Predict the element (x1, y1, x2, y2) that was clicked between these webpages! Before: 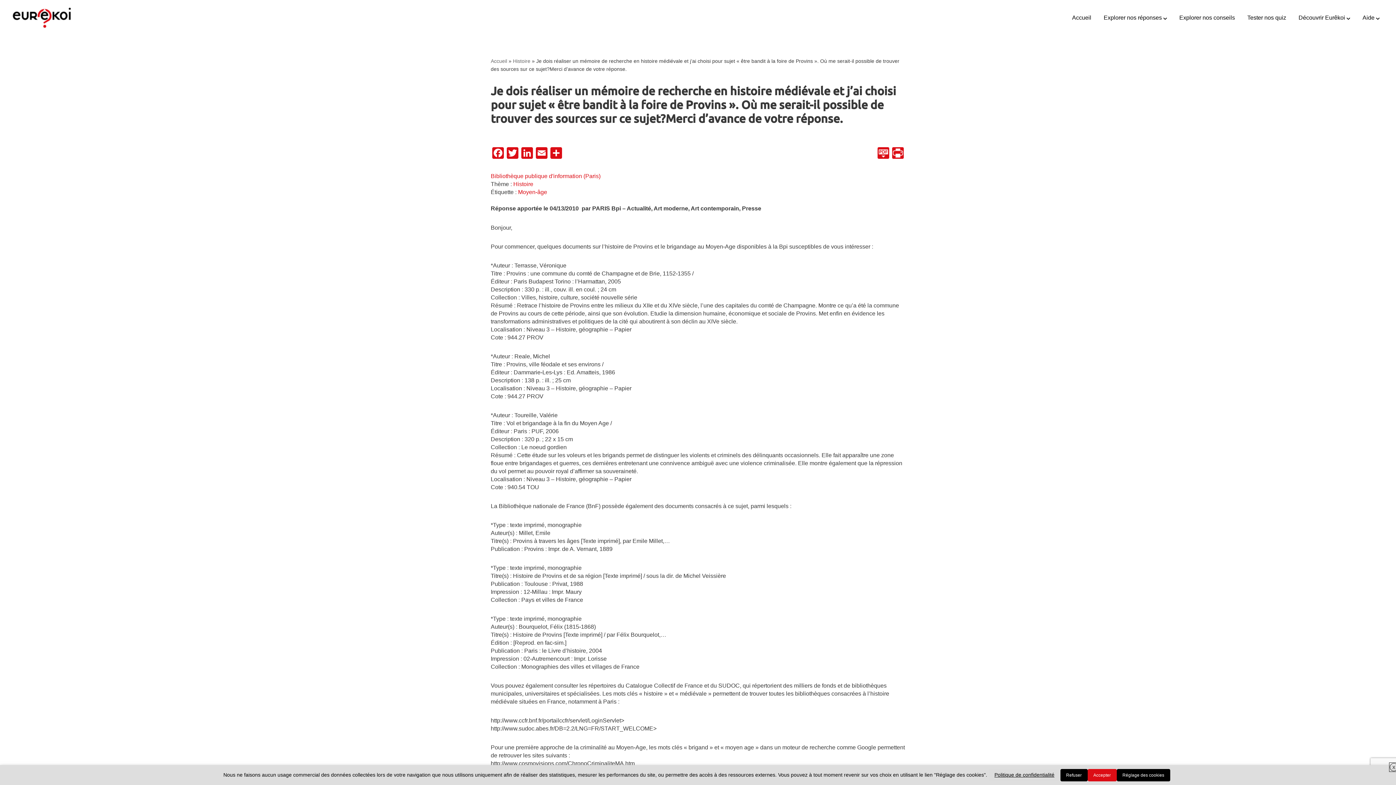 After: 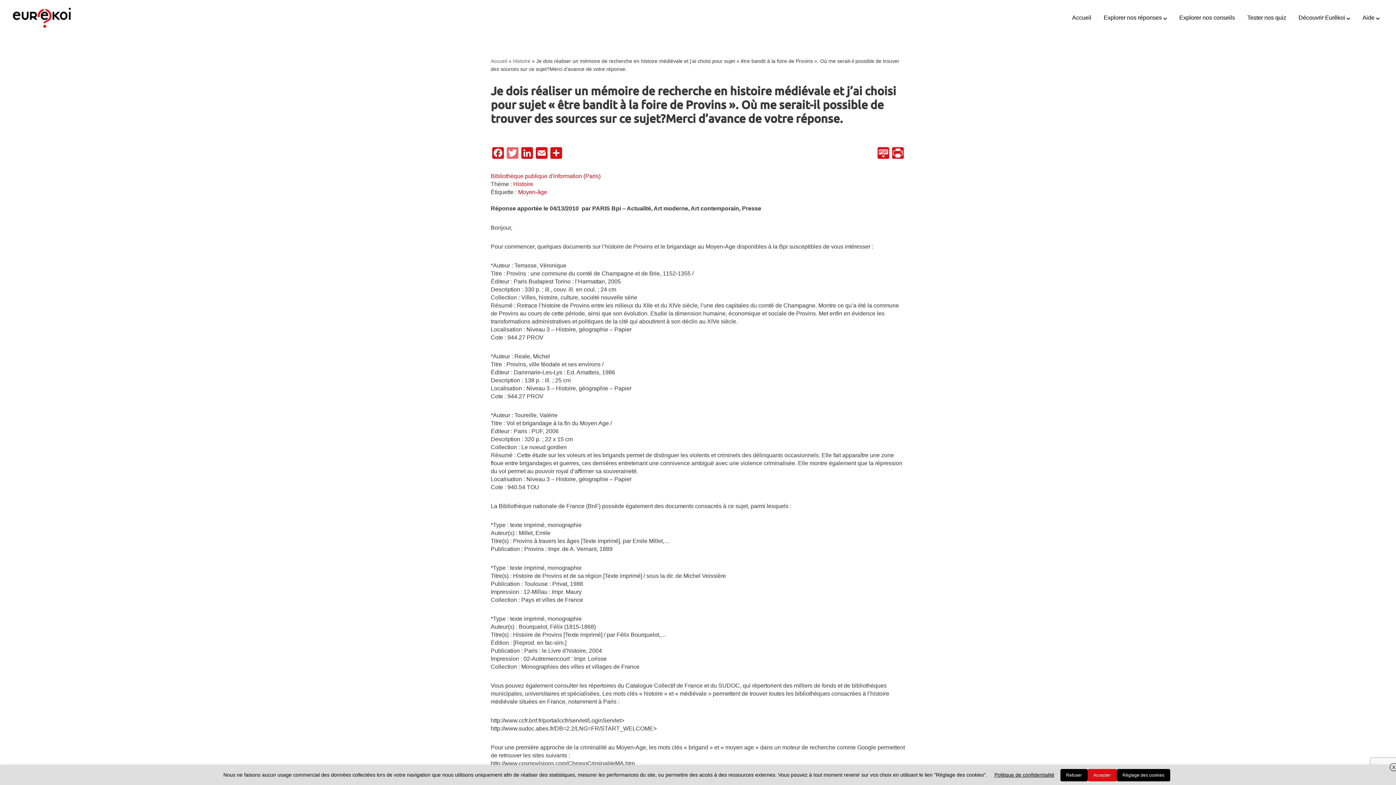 Action: bbox: (505, 147, 520, 160) label: Twitter